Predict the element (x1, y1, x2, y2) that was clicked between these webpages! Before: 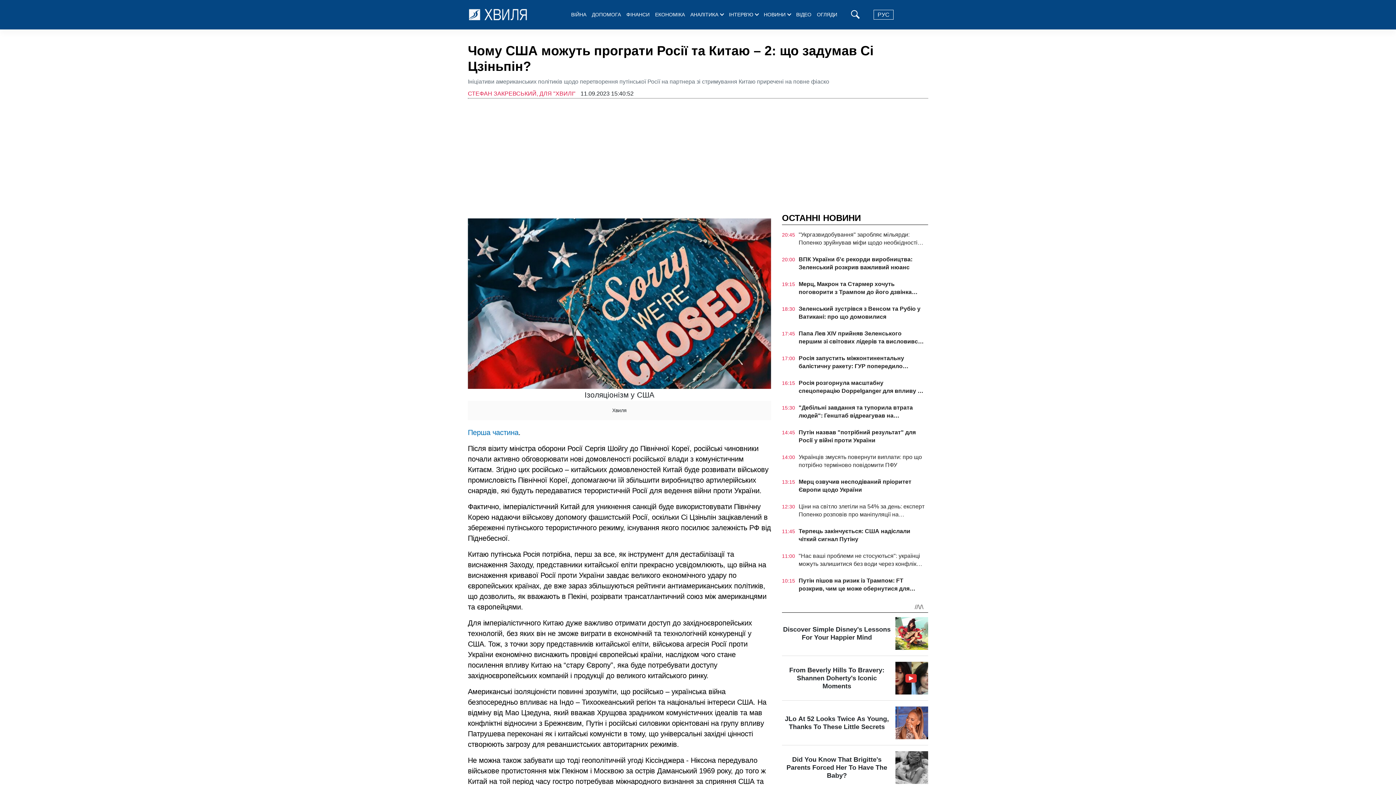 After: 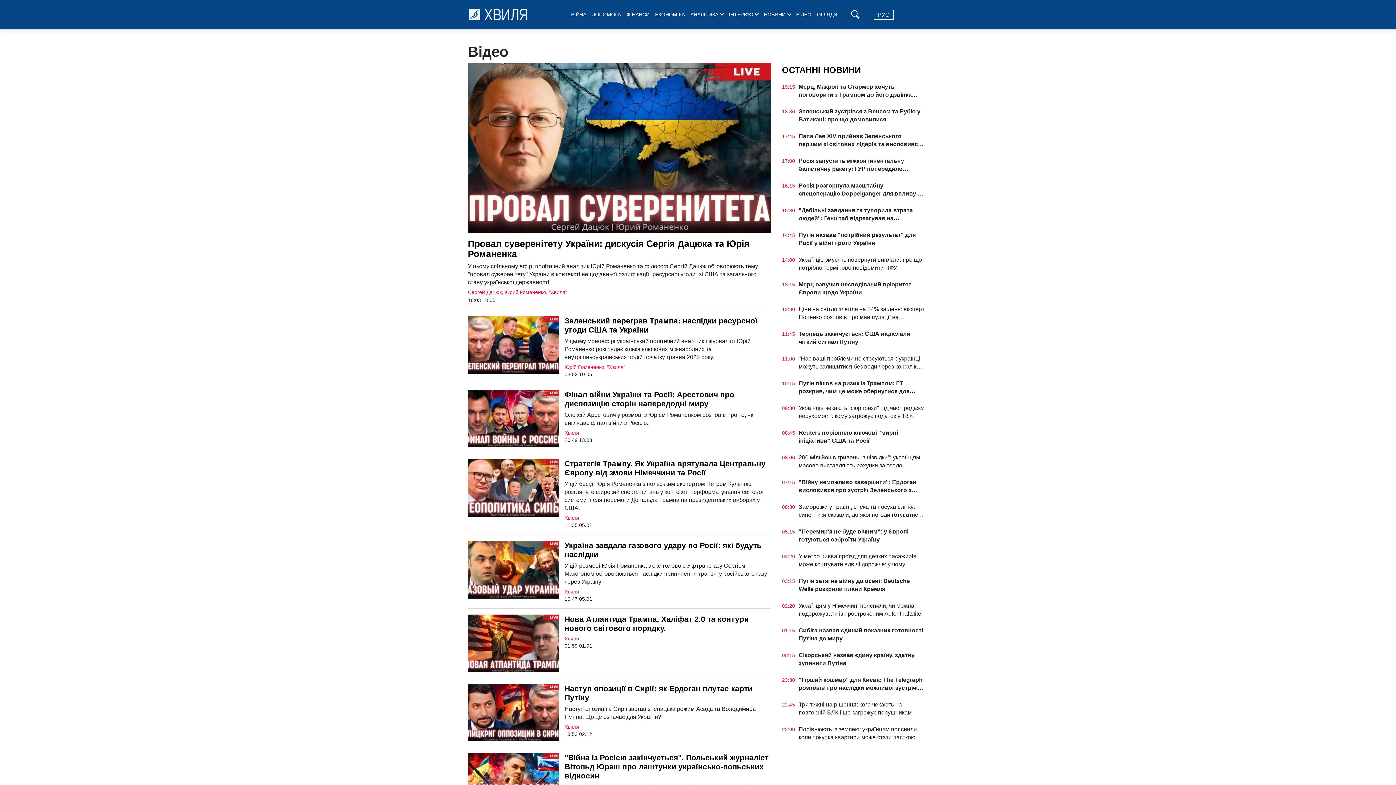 Action: bbox: (796, 10, 811, 18) label: ВІДЕО